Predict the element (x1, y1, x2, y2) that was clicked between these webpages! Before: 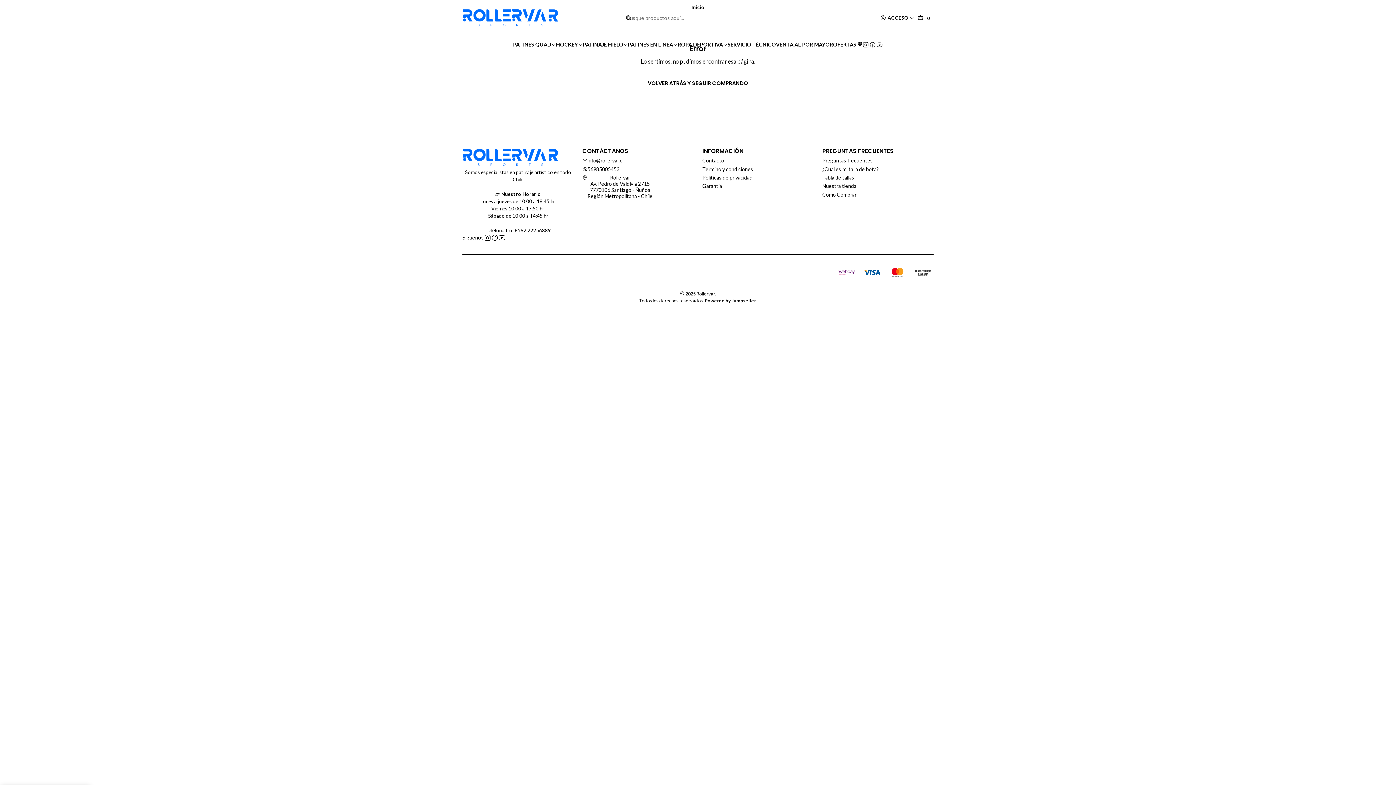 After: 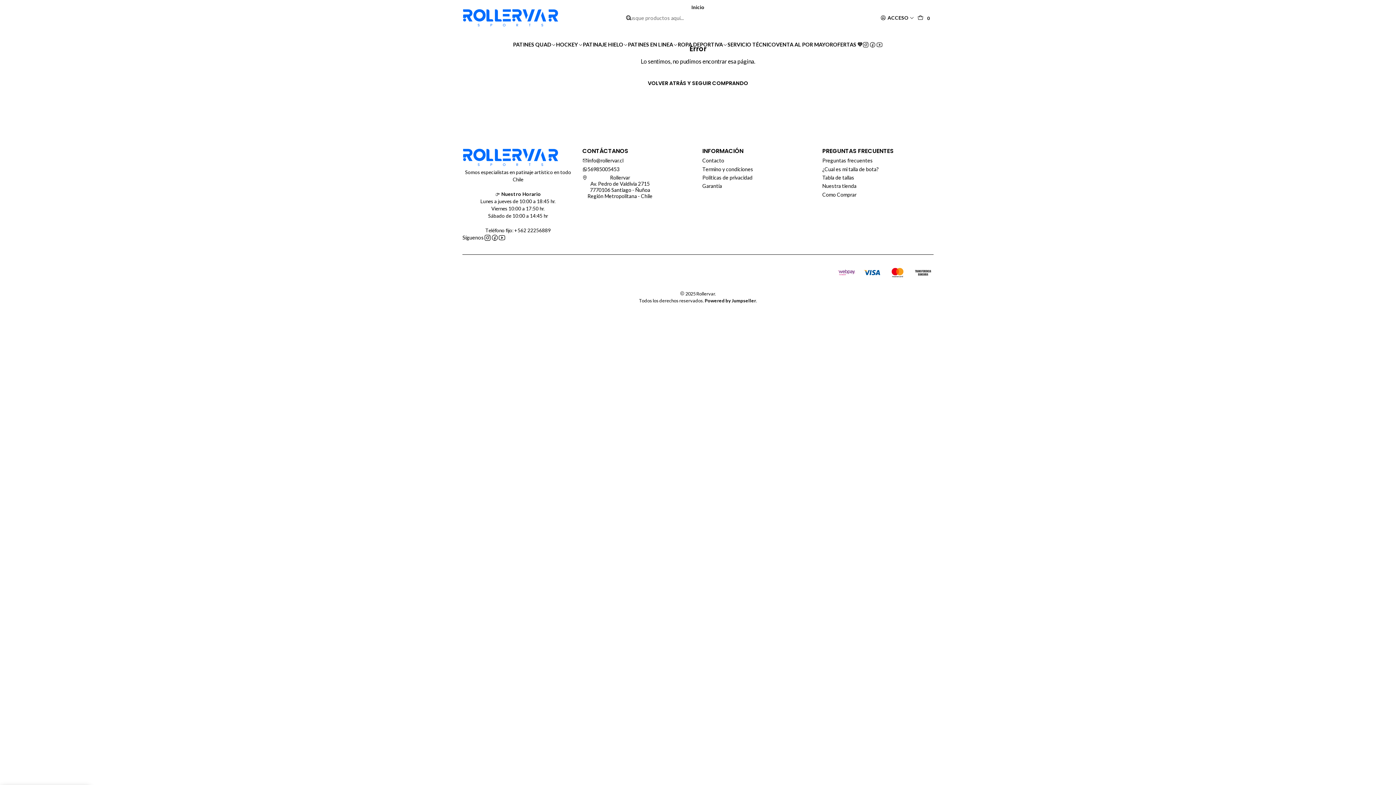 Action: bbox: (862, 35, 869, 53)